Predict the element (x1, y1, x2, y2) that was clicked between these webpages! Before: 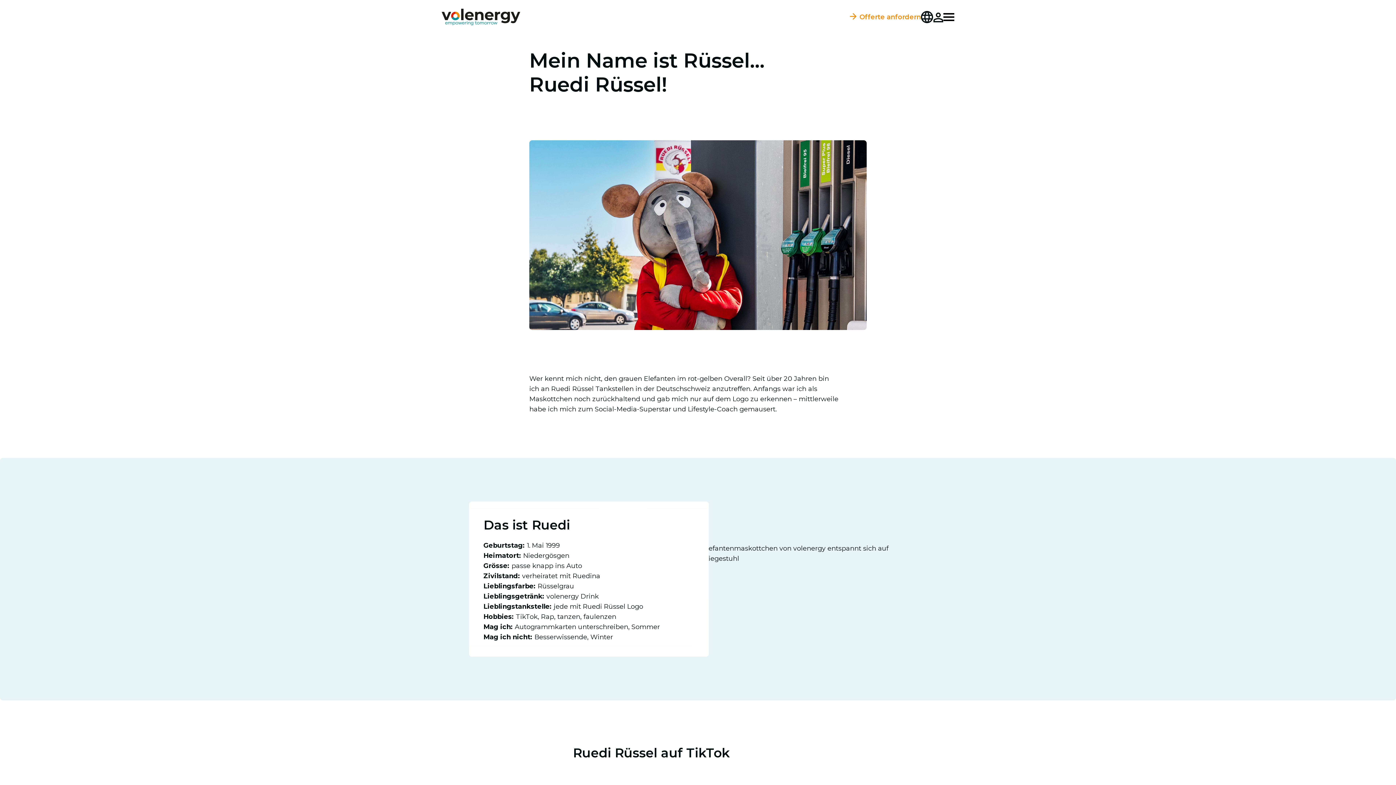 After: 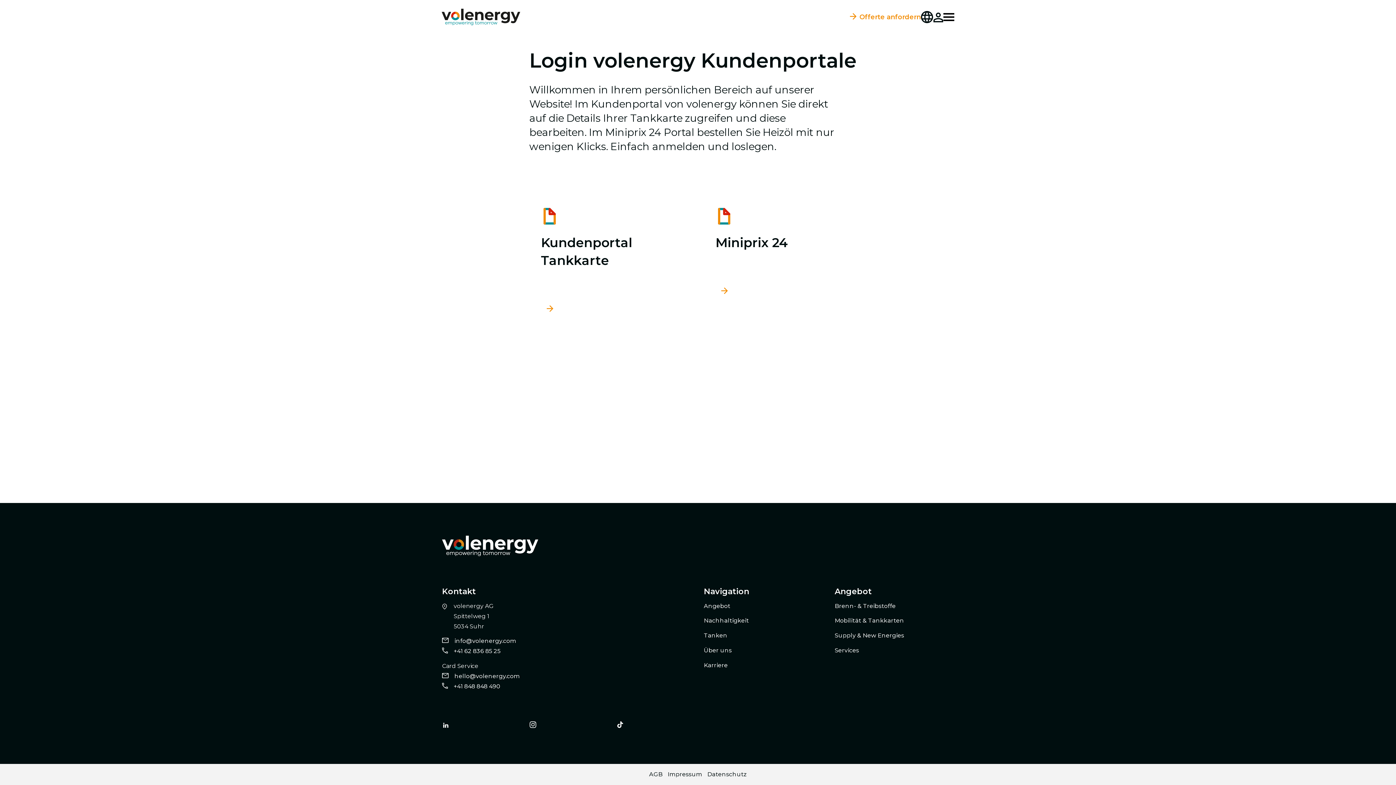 Action: bbox: (933, 12, 943, 20)